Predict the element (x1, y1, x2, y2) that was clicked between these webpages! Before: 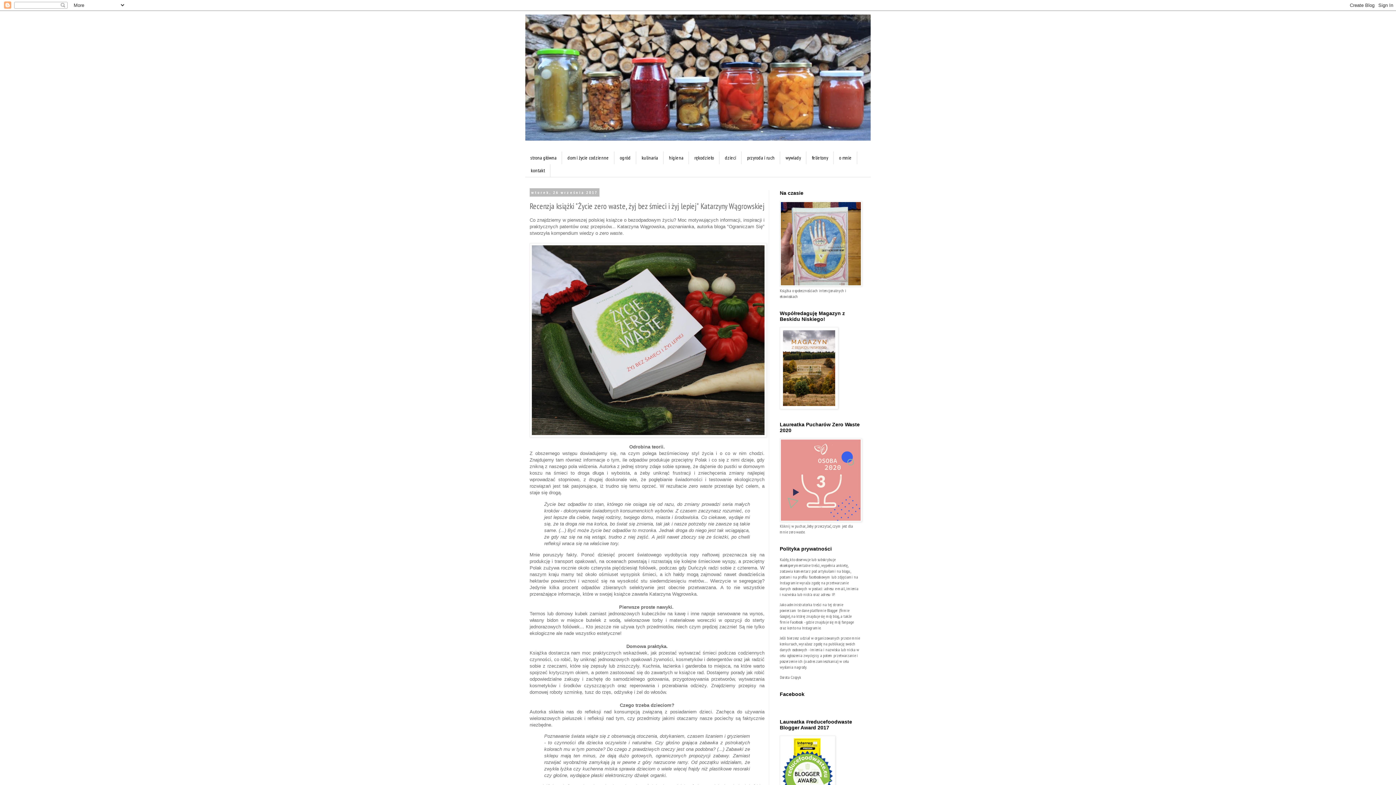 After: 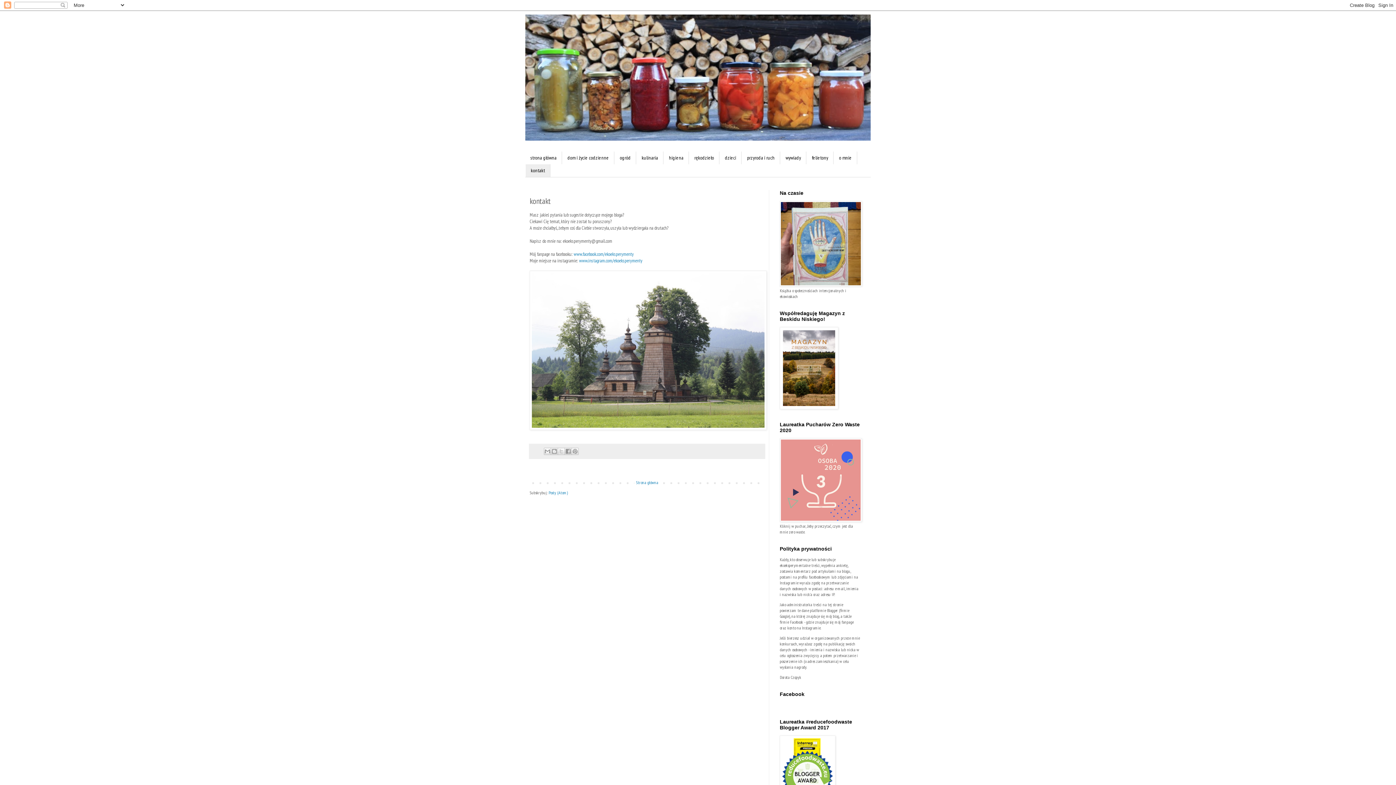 Action: label: kontakt bbox: (525, 164, 550, 176)